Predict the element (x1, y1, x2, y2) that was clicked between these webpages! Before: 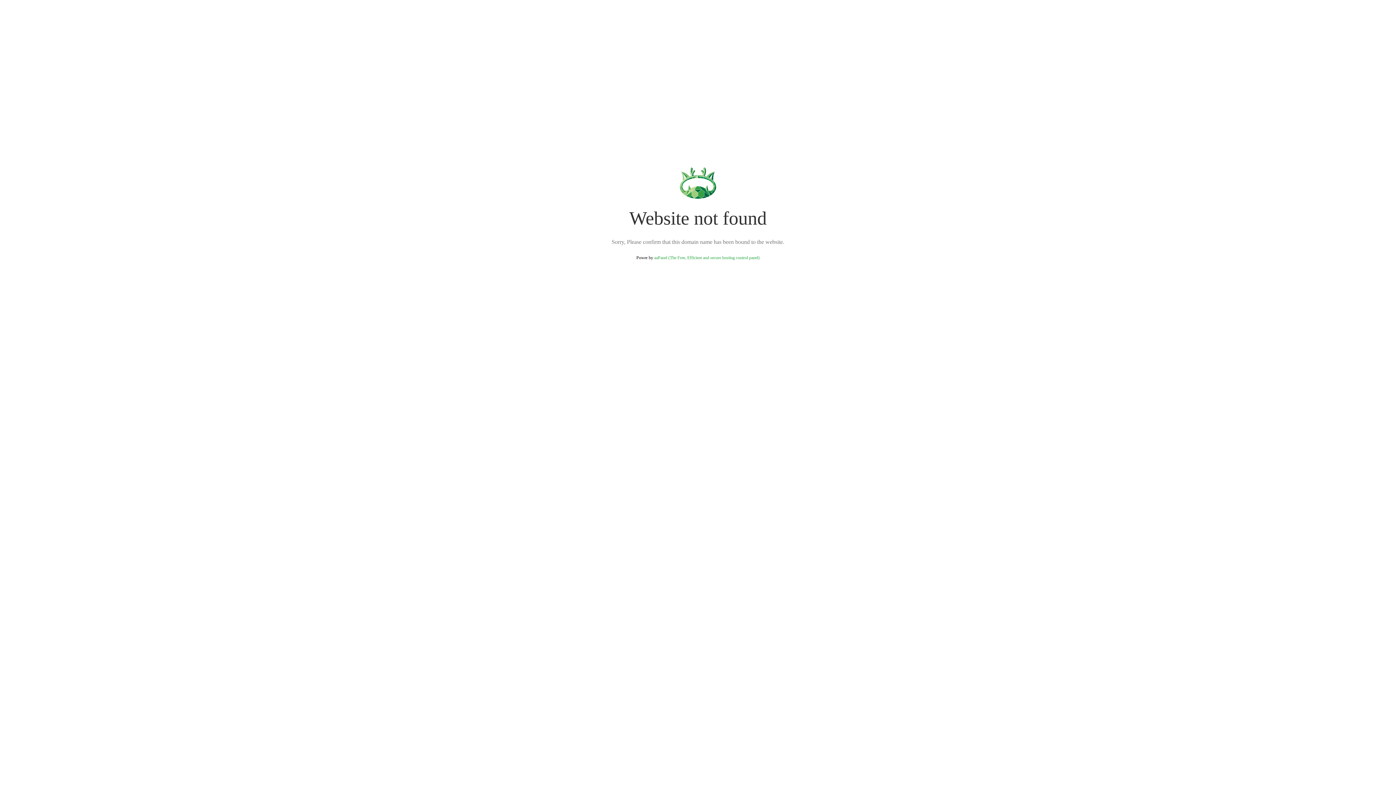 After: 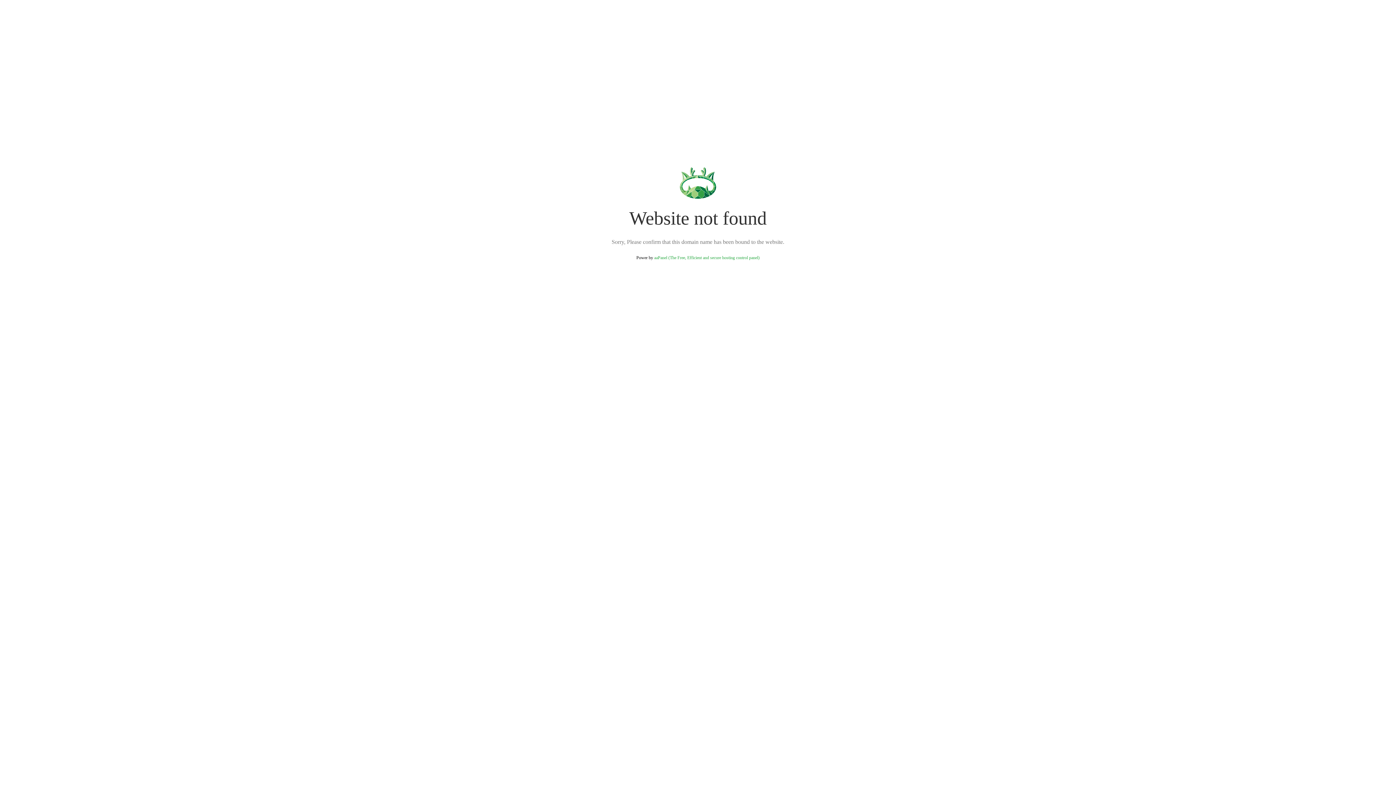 Action: bbox: (654, 255, 759, 260) label: aaPanel (The Free, Efficient and secure hosting control panel)